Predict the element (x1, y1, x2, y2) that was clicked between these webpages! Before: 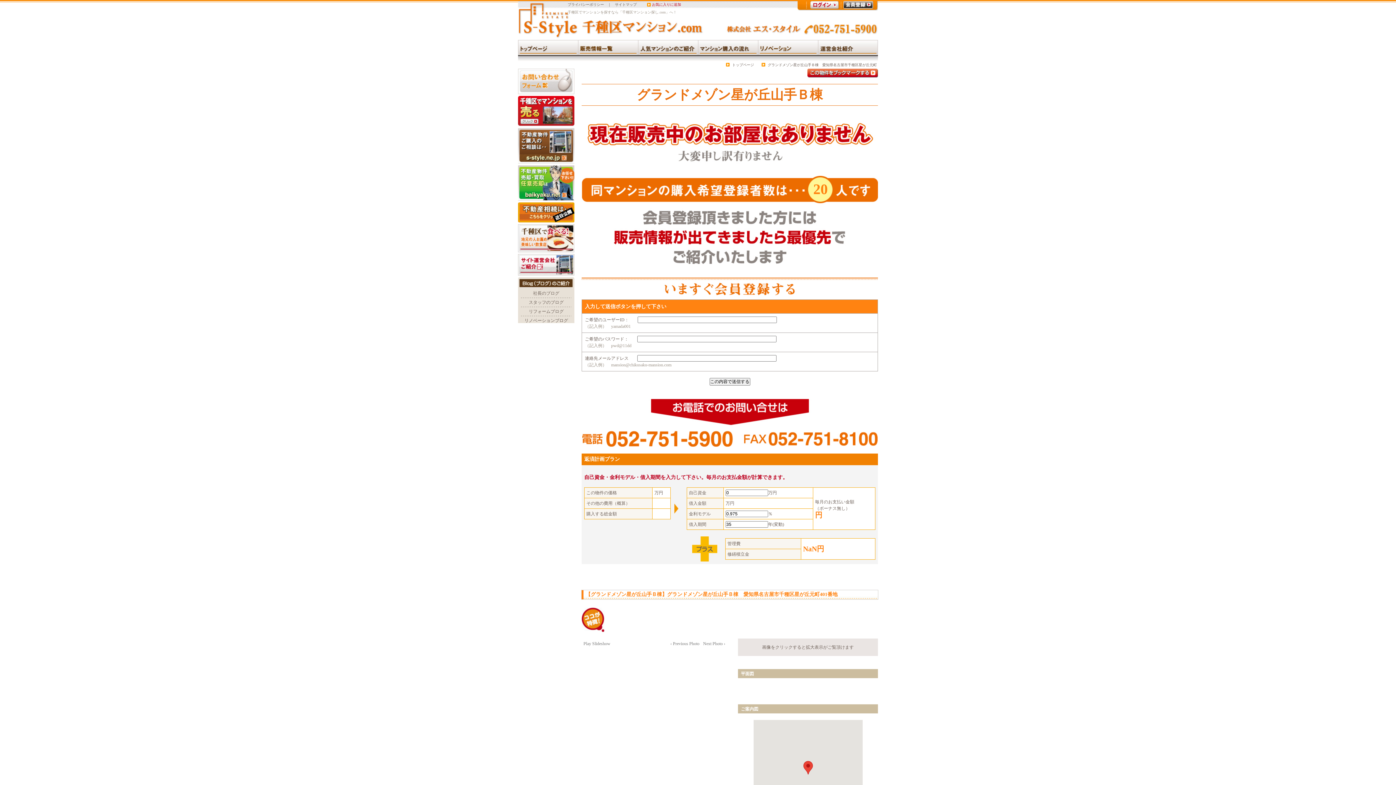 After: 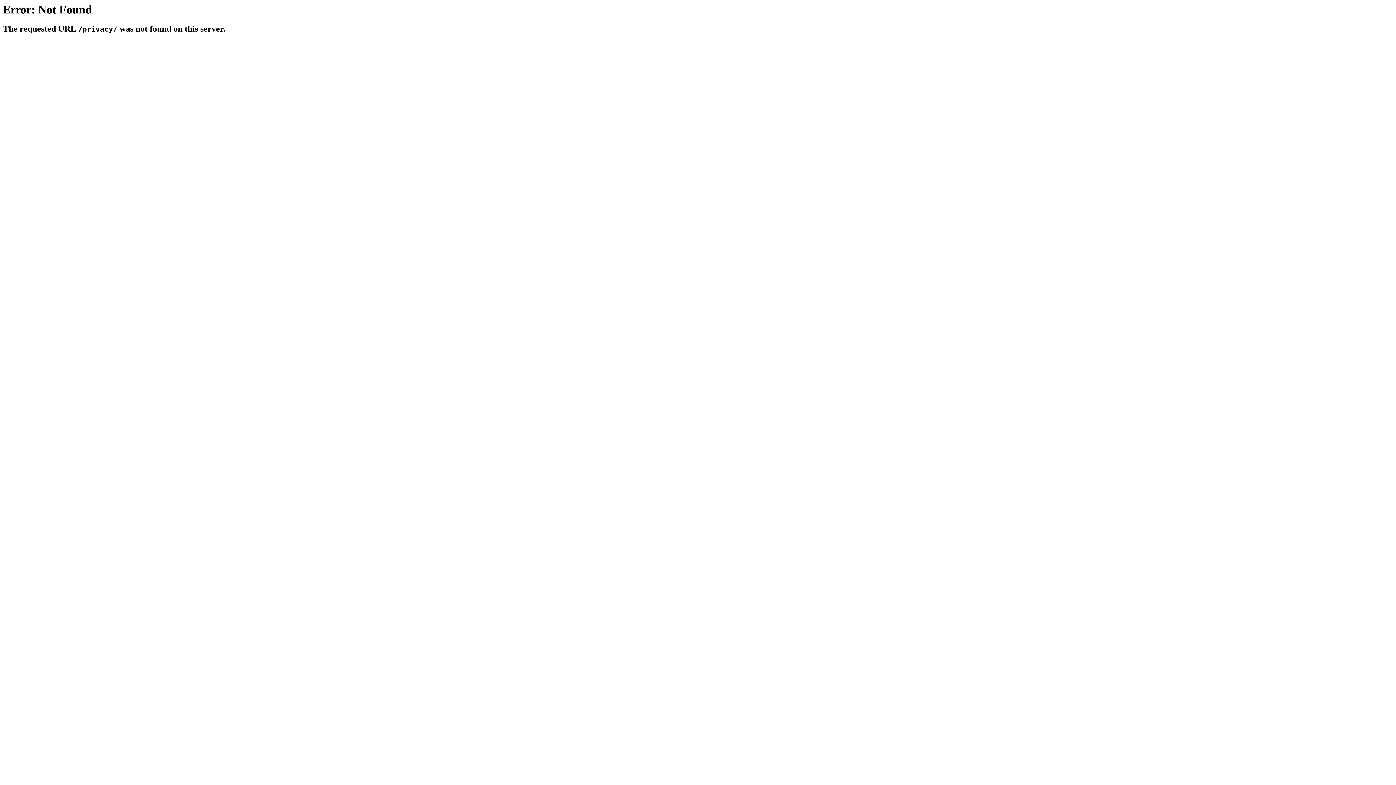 Action: bbox: (567, 2, 604, 6) label: プライバシーポリシー